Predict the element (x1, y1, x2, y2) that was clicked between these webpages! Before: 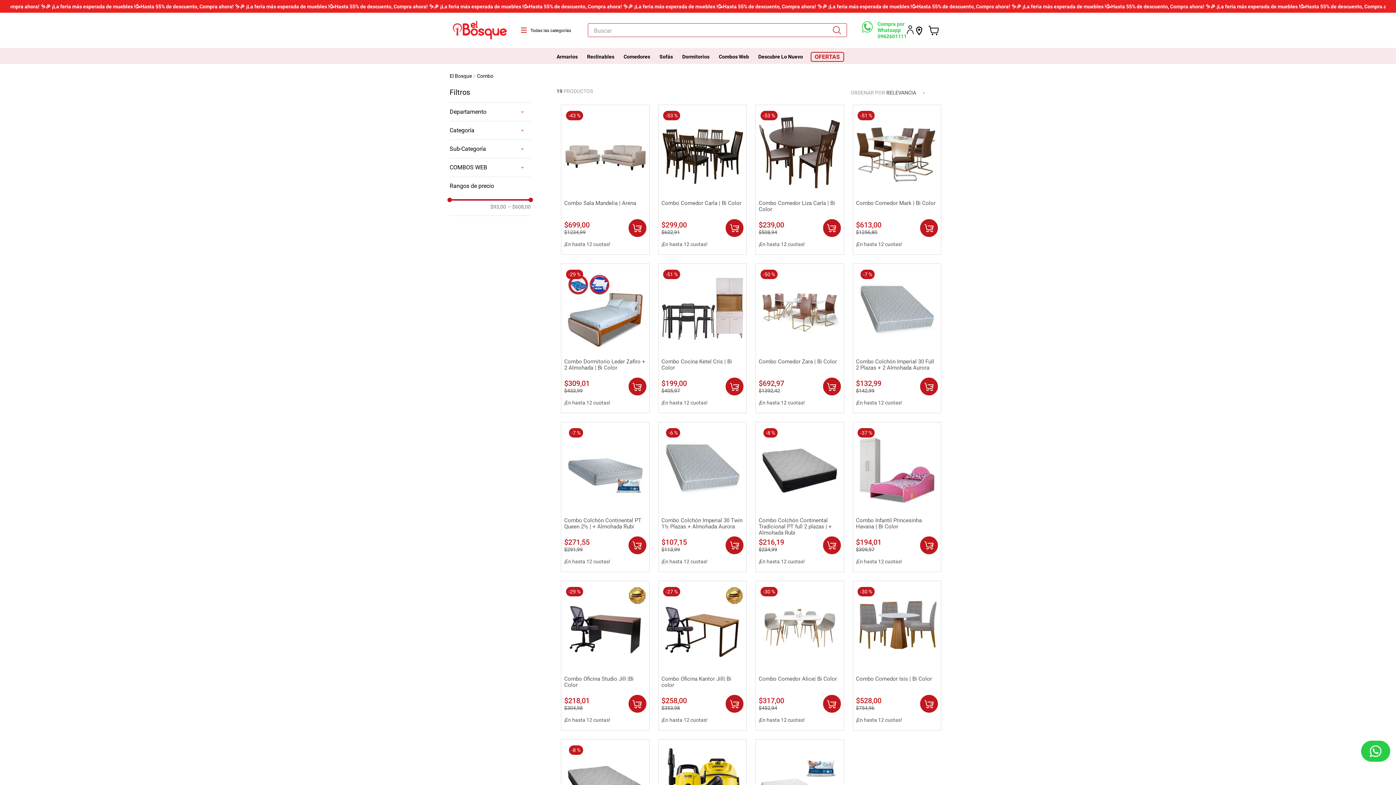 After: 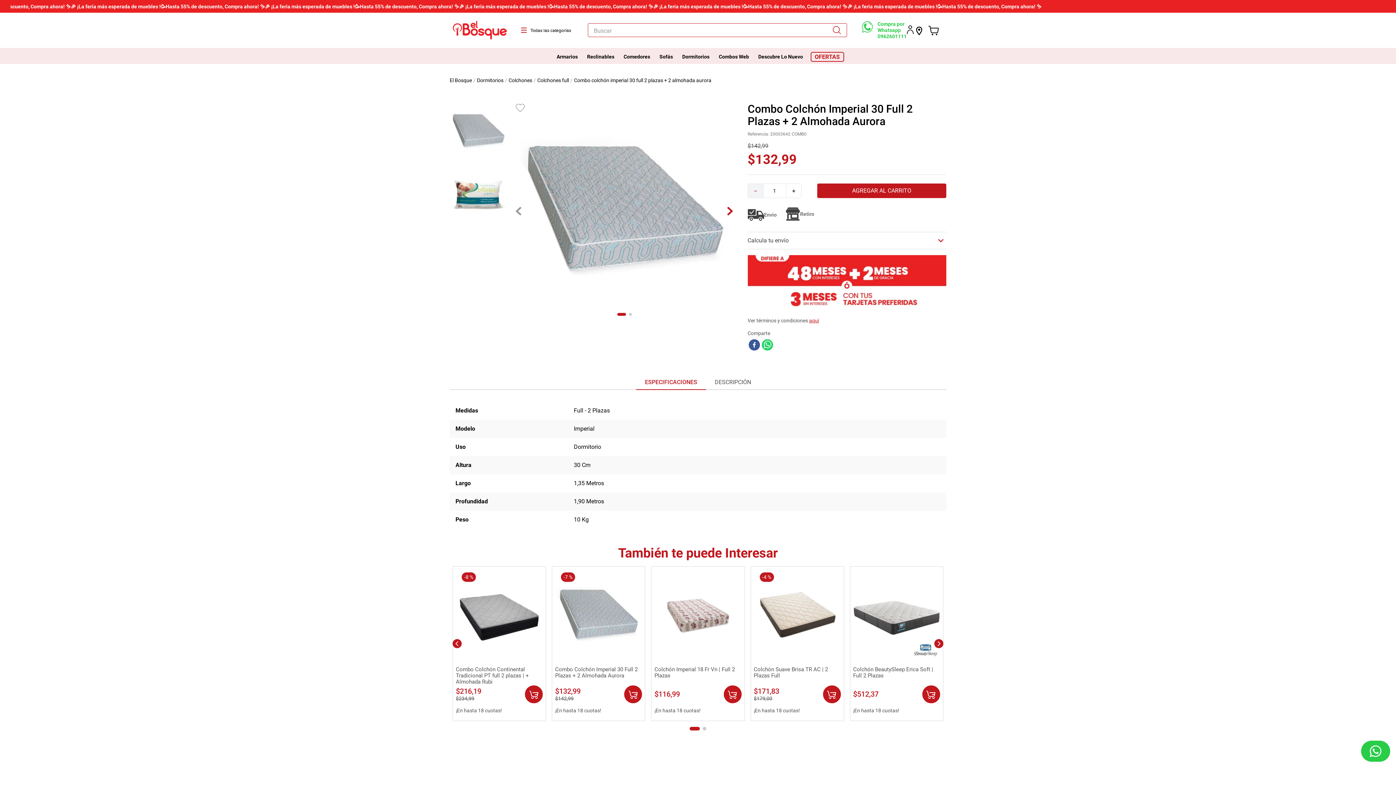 Action: bbox: (856, 266, 938, 410) label: -7 %

Vista rápida

Combo Colchón Imperial 30 Full 2 Plazas + 2 Almohada Aurora
$132,99
$142,99
AGREGAR AL CARRITO
¡En hasta 12 cuotas!